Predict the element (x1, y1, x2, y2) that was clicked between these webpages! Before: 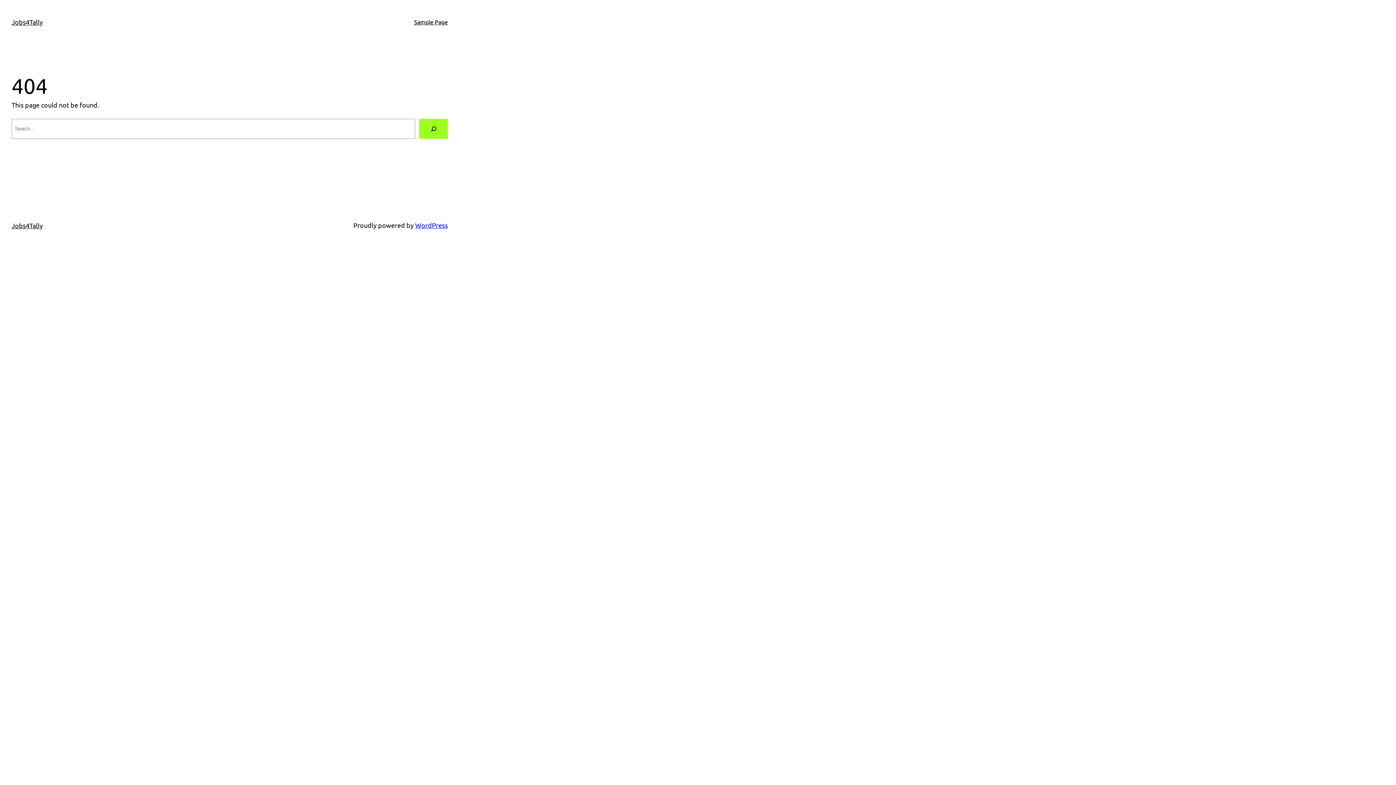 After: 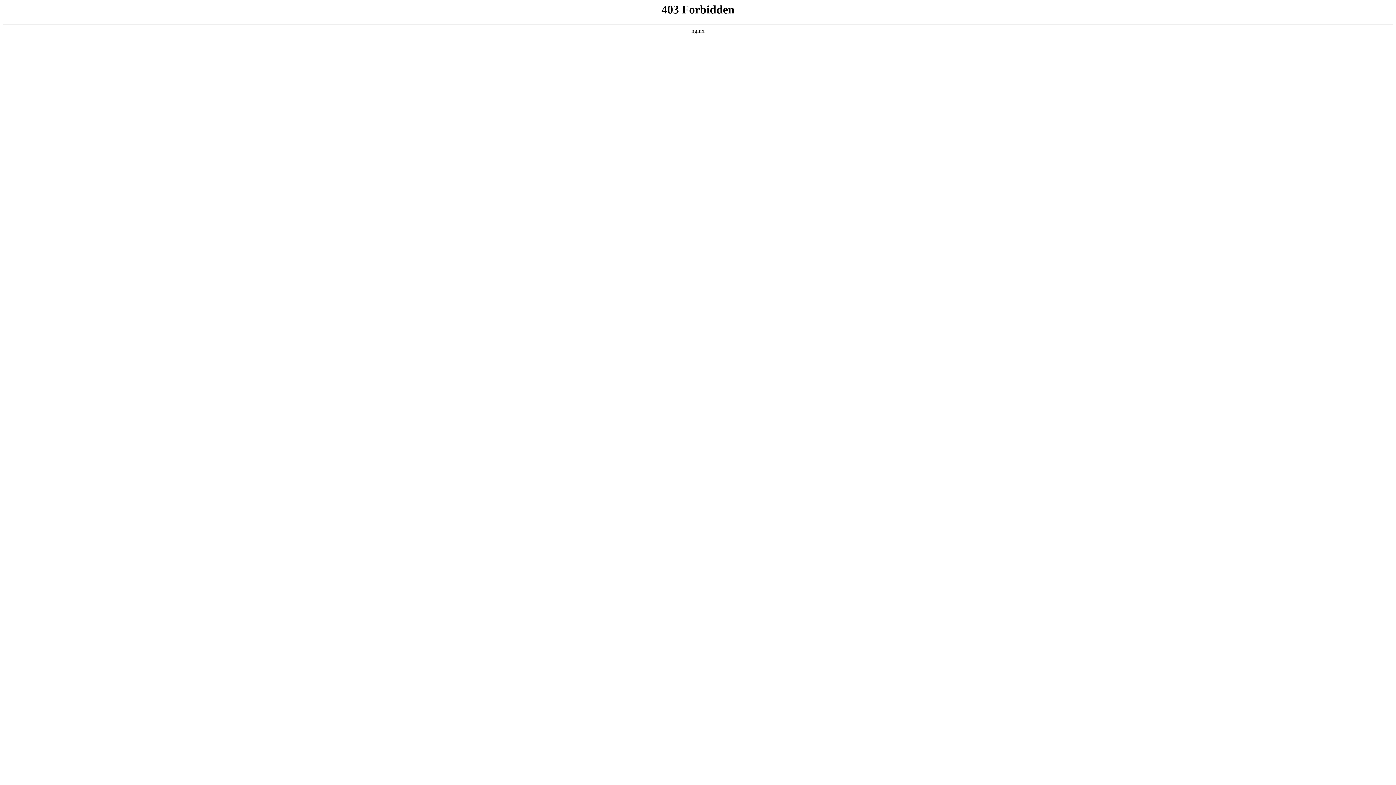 Action: label: WordPress bbox: (415, 221, 448, 229)